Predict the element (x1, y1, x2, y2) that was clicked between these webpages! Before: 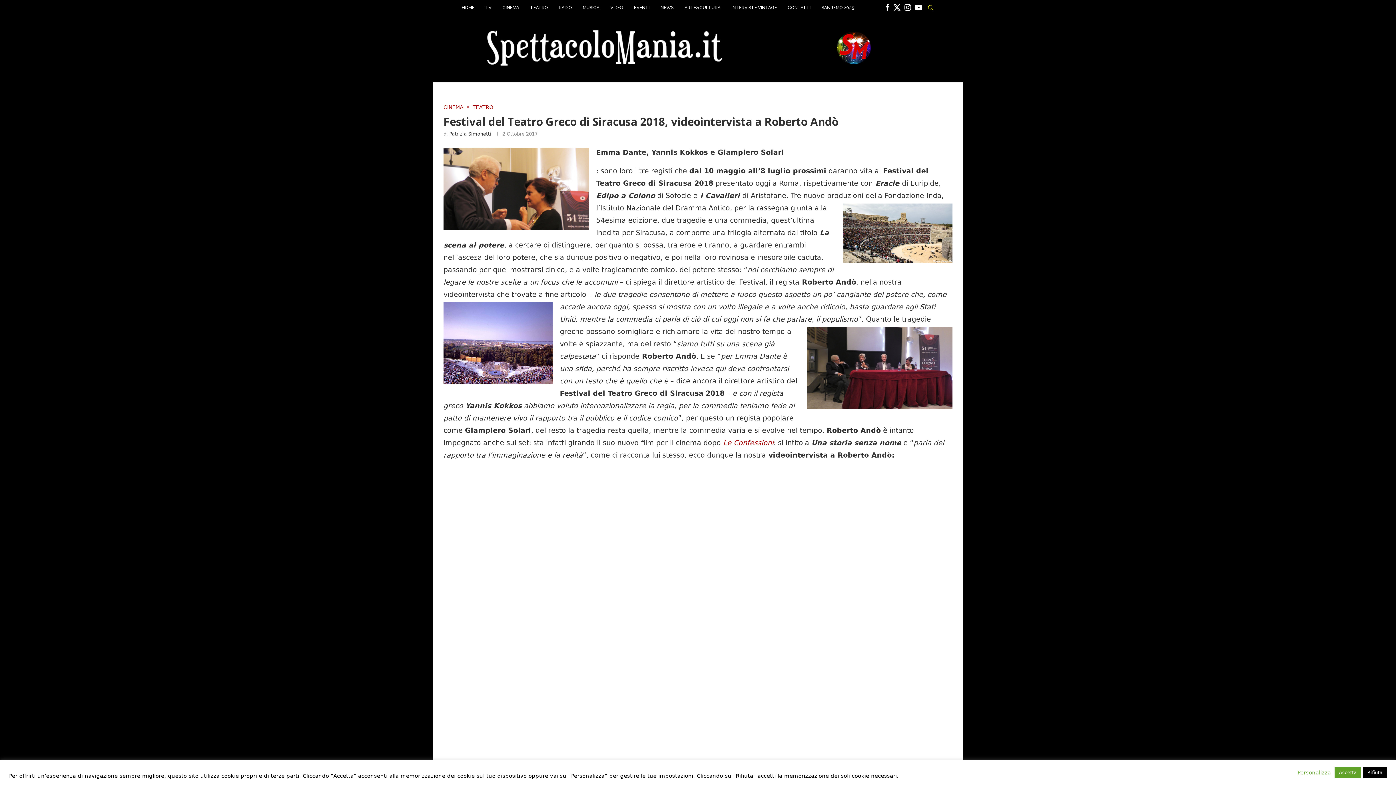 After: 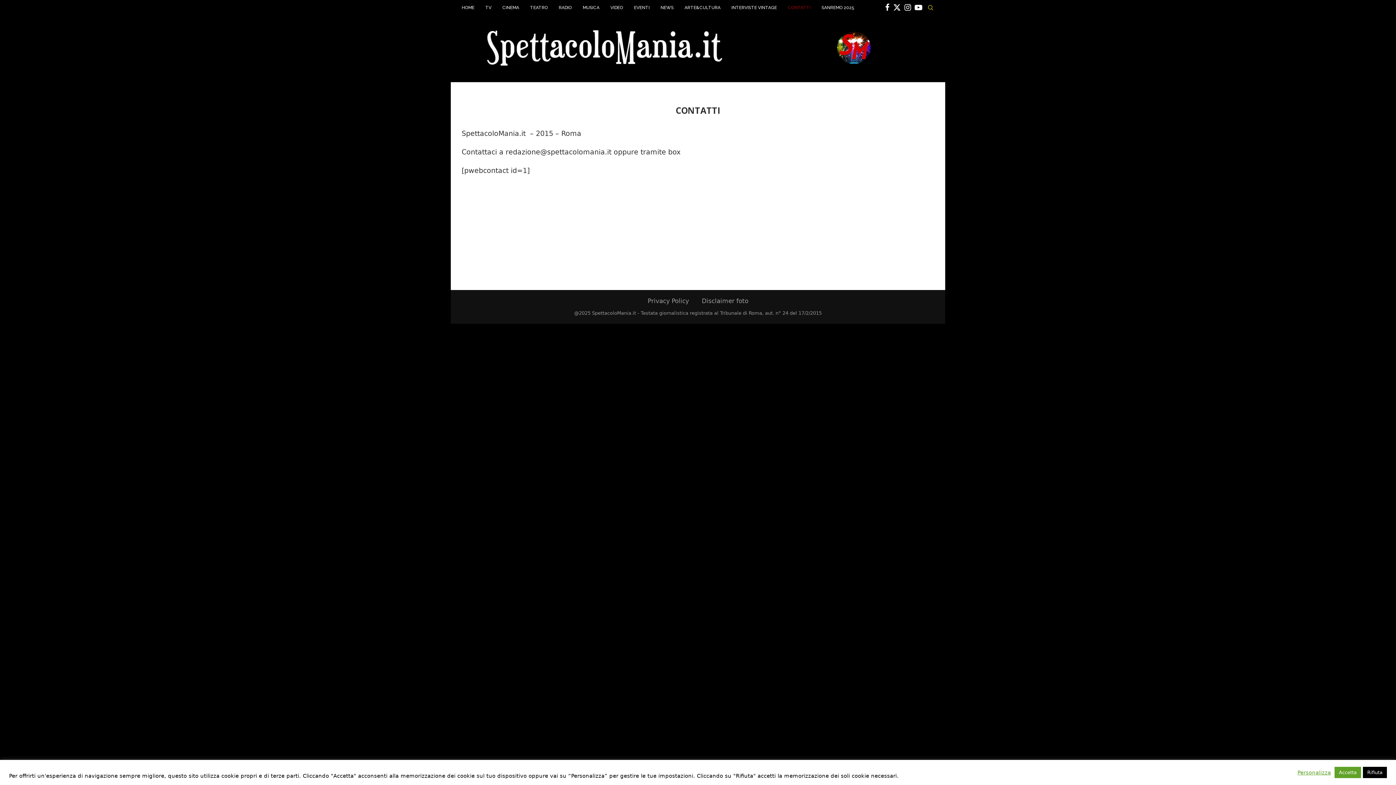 Action: bbox: (788, 2, 810, 13) label: CONTATTI